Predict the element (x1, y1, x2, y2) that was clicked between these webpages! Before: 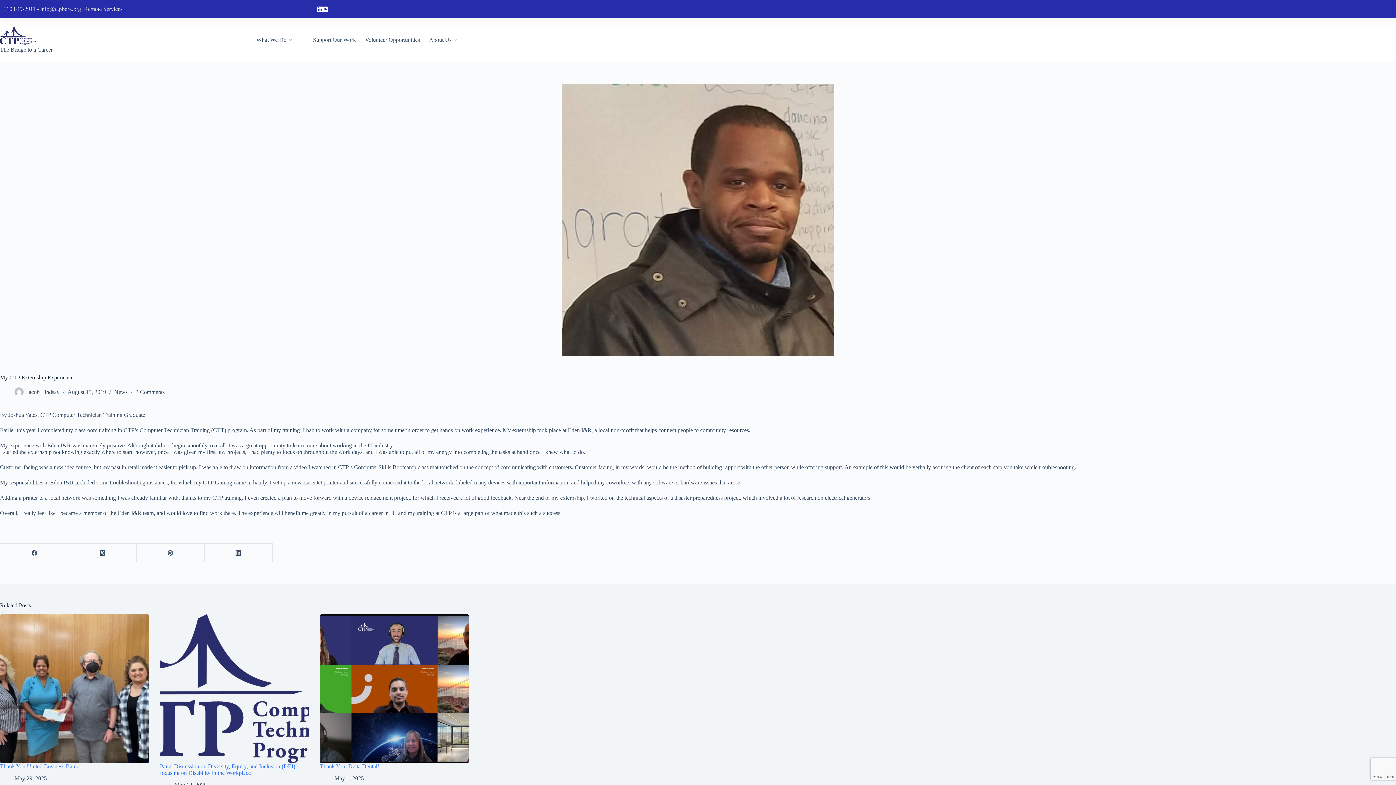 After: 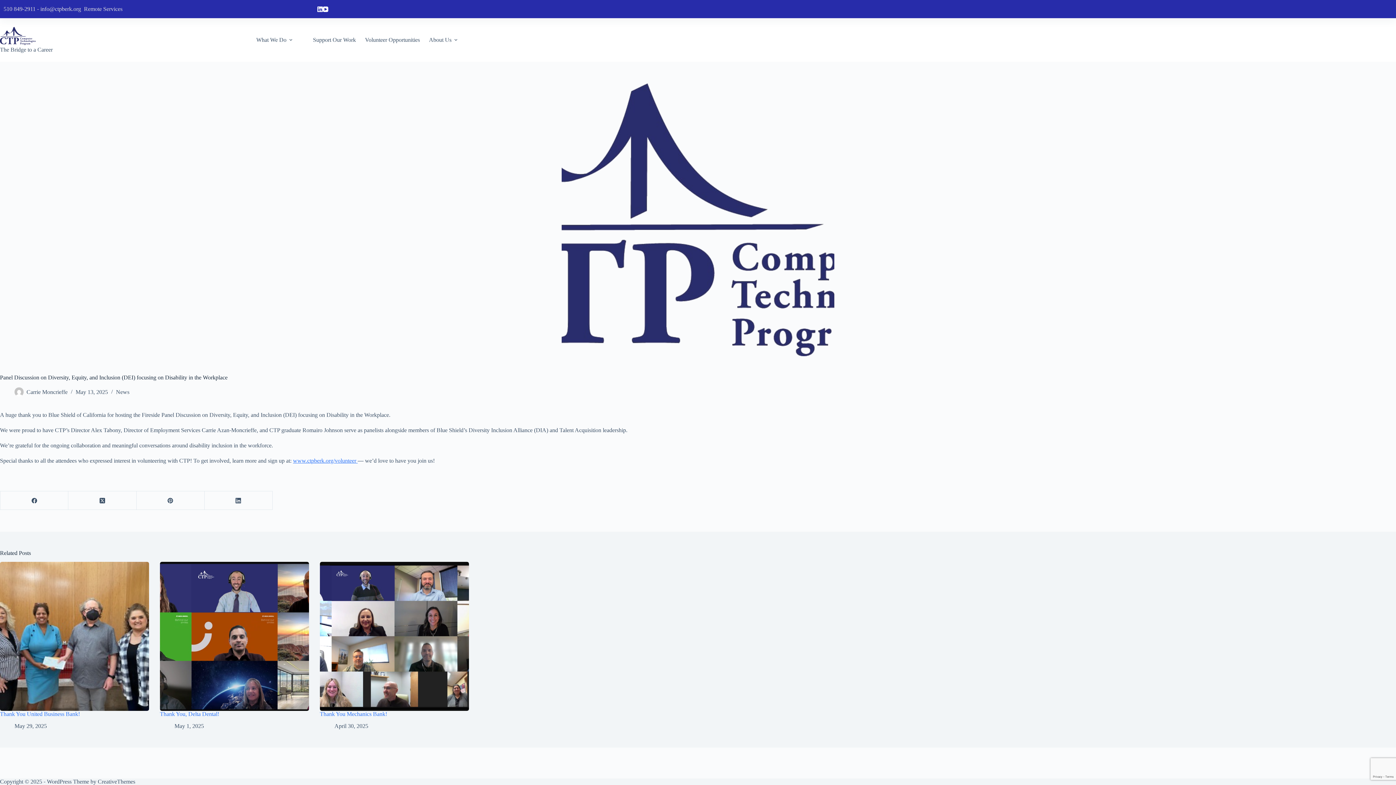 Action: label: Panel Discussion on Diversity, Equity, and Inclusion (DEI) focusing on Disability in the Workplace bbox: (160, 614, 309, 763)